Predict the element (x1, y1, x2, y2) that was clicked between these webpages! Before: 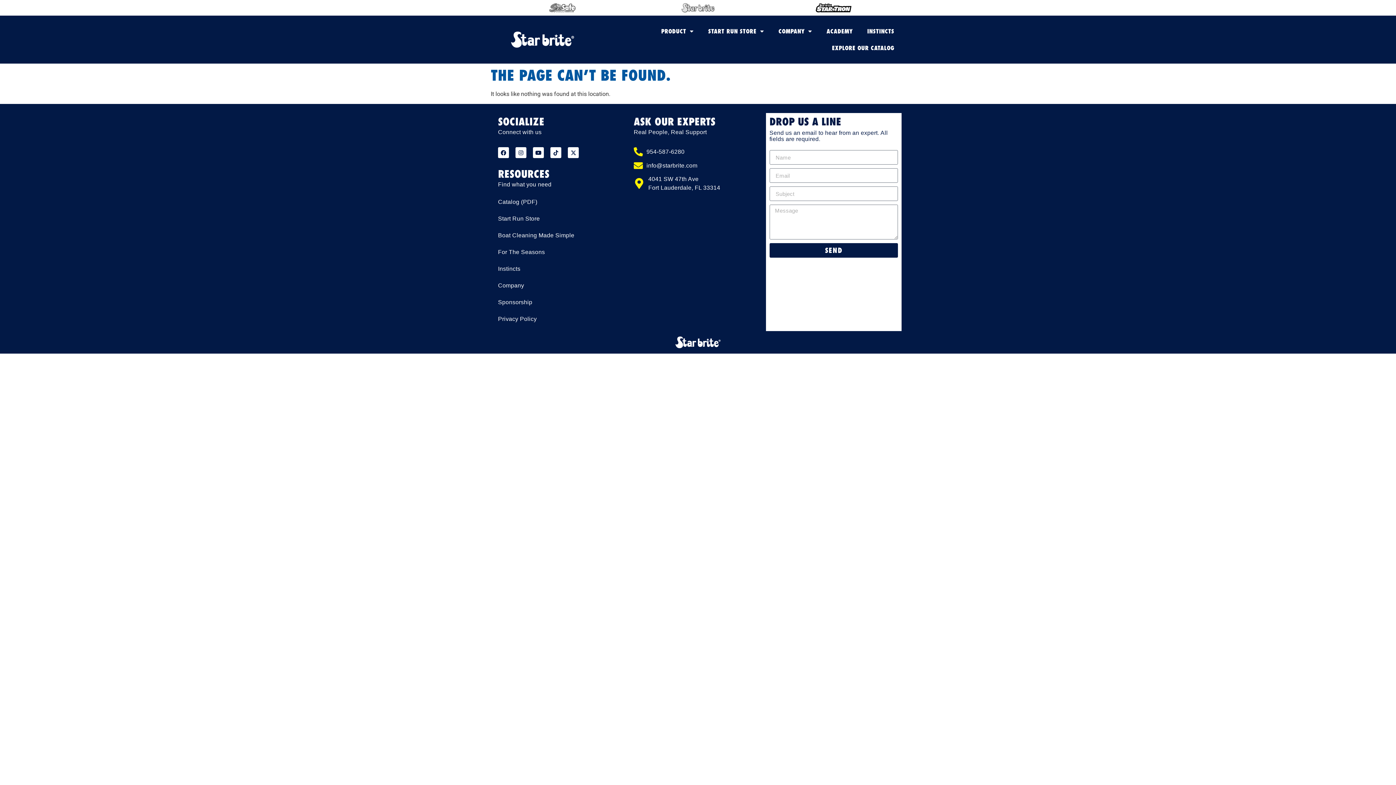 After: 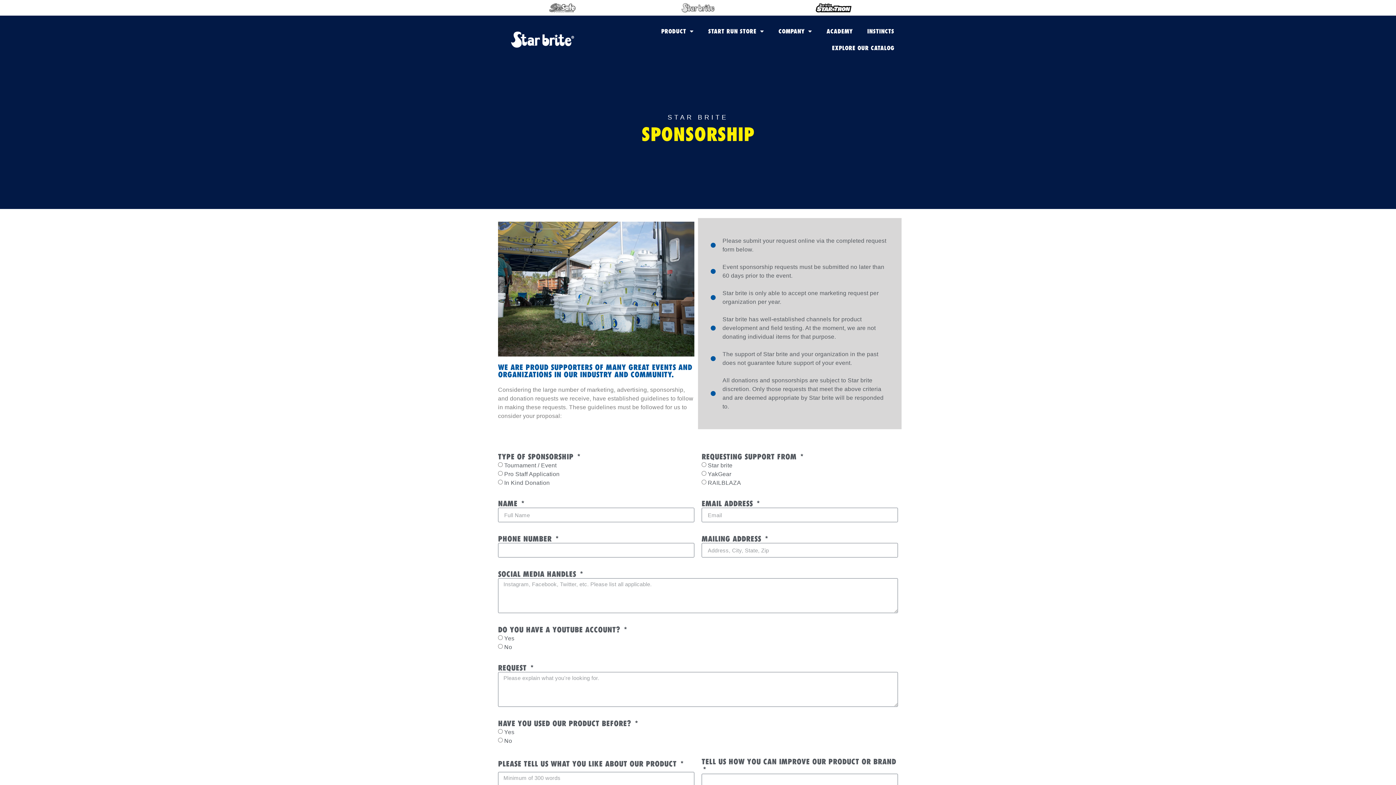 Action: bbox: (490, 294, 626, 311) label: Sponsorship